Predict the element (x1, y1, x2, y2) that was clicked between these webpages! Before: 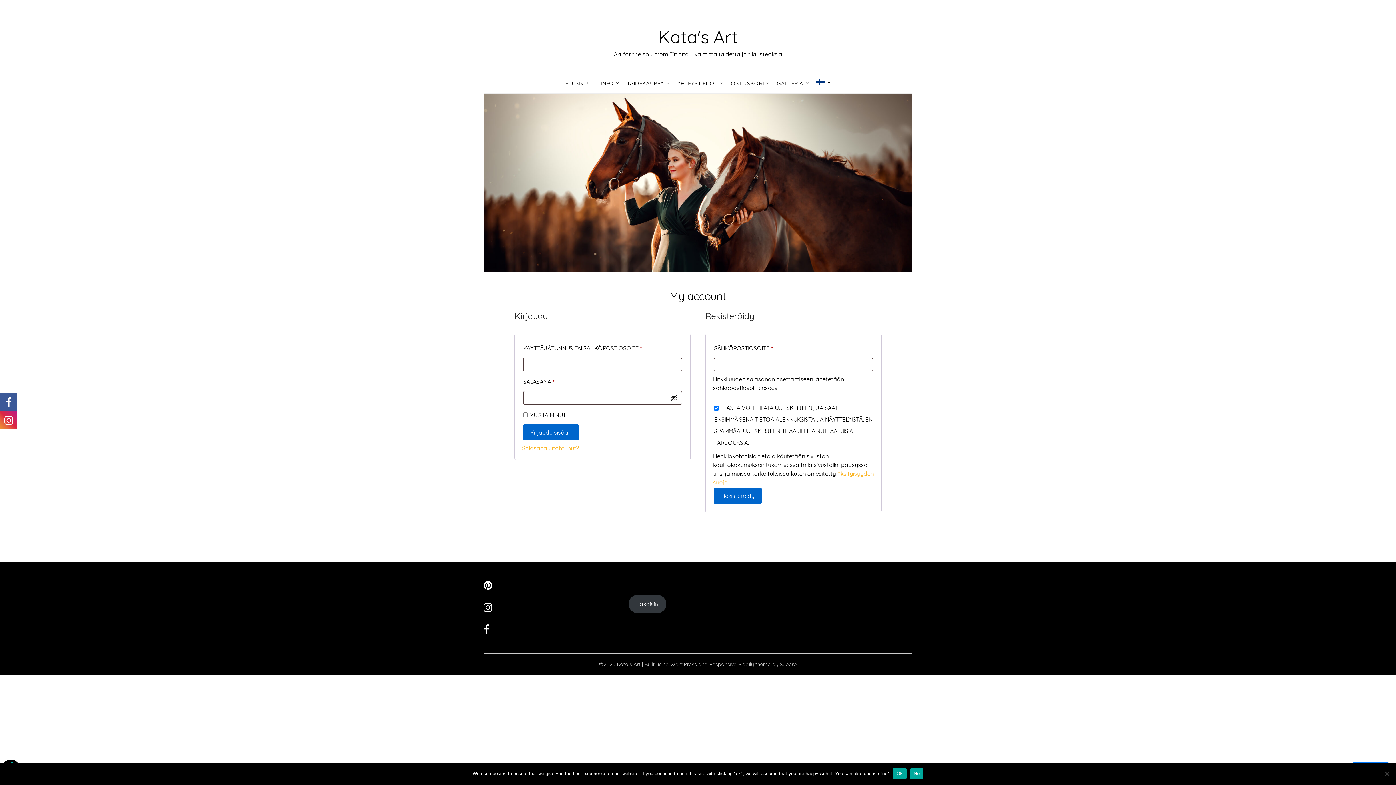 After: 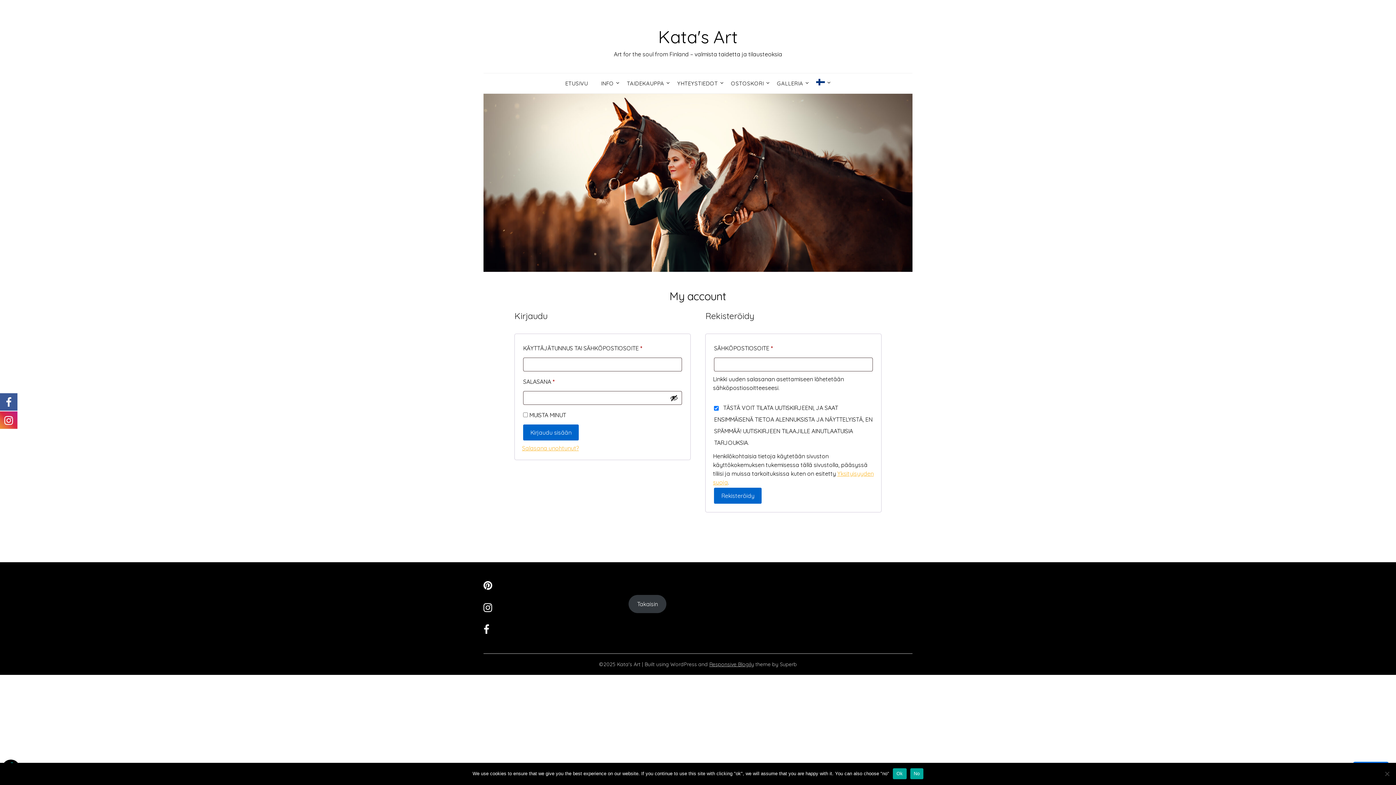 Action: bbox: (0, 410, 17, 429)